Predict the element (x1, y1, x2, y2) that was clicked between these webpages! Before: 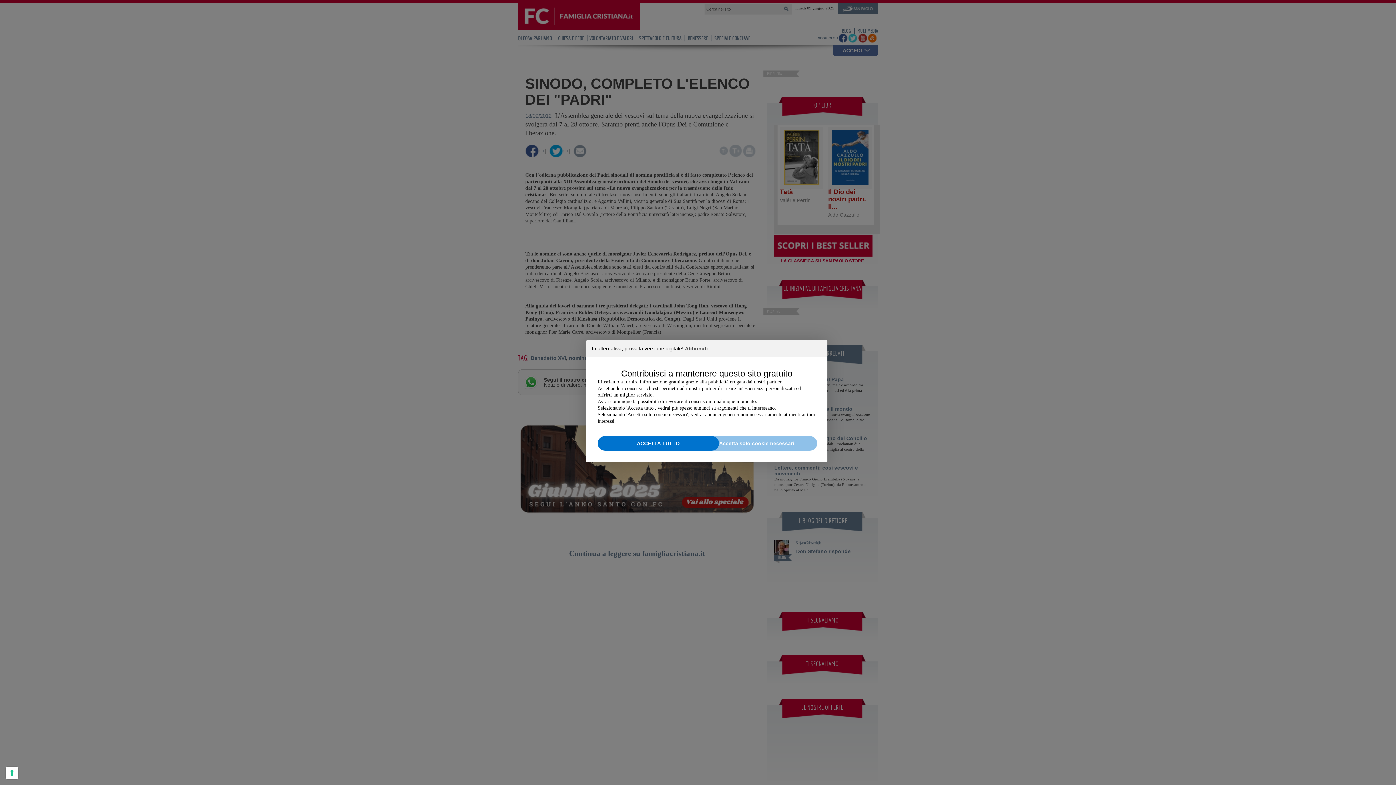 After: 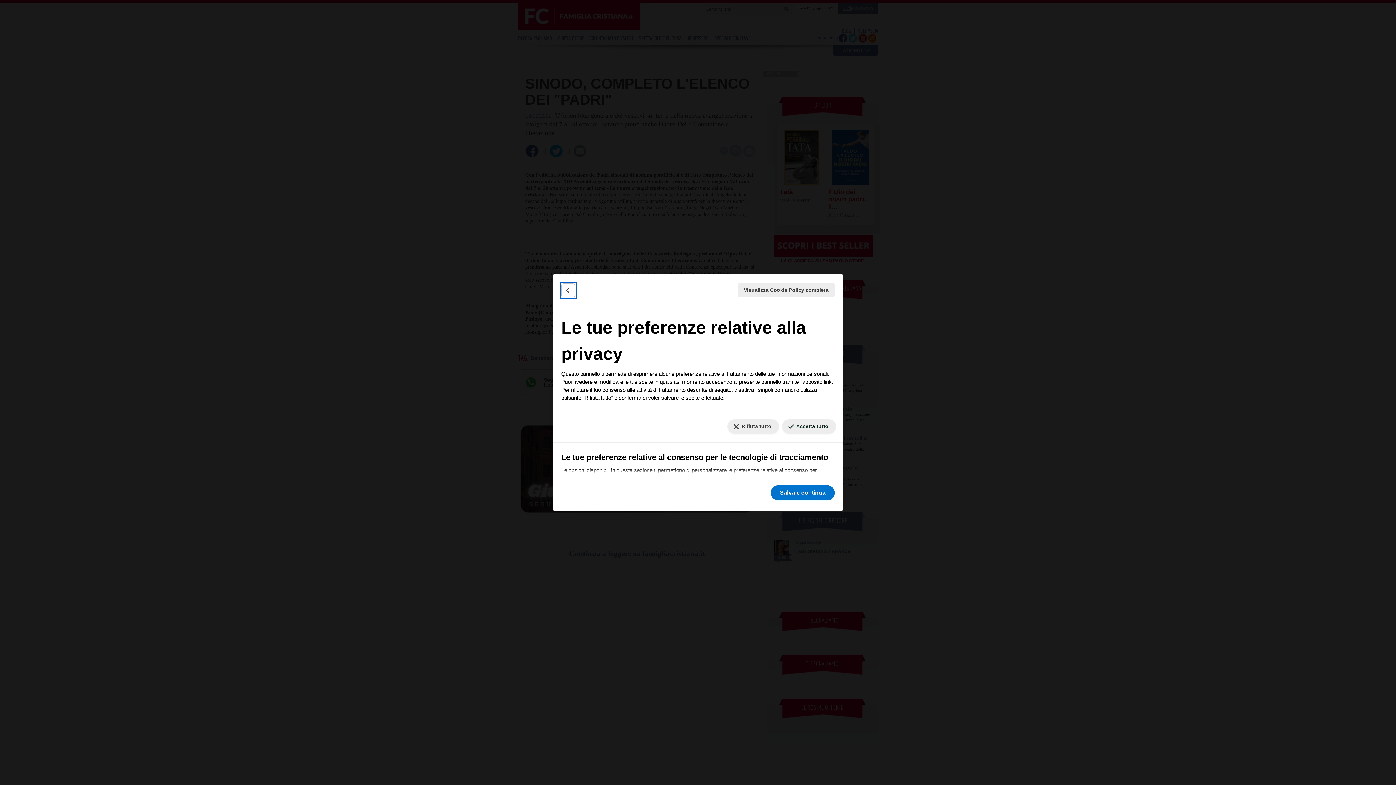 Action: bbox: (5, 767, 18, 779)